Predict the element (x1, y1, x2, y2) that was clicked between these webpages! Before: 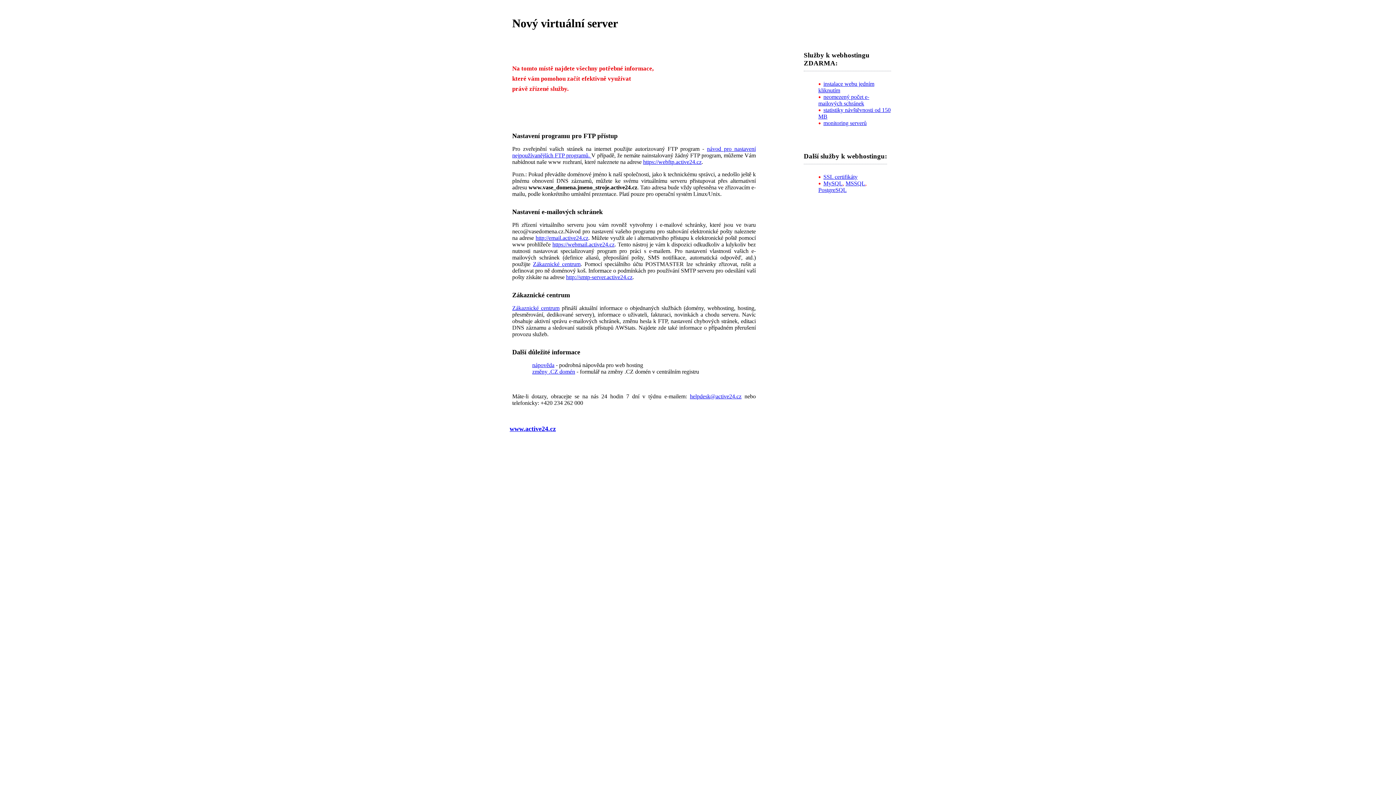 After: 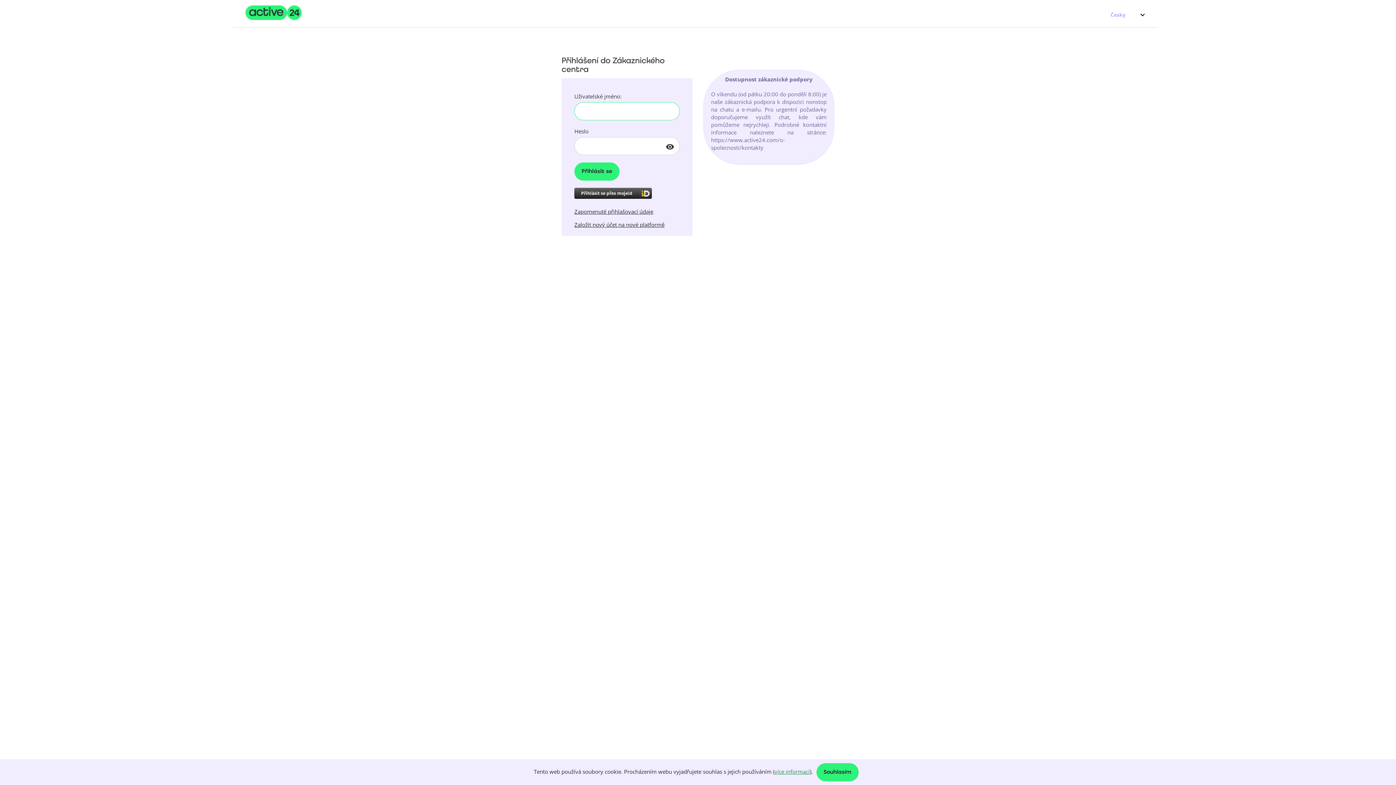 Action: label: Zákaznické centrum bbox: (512, 305, 559, 311)